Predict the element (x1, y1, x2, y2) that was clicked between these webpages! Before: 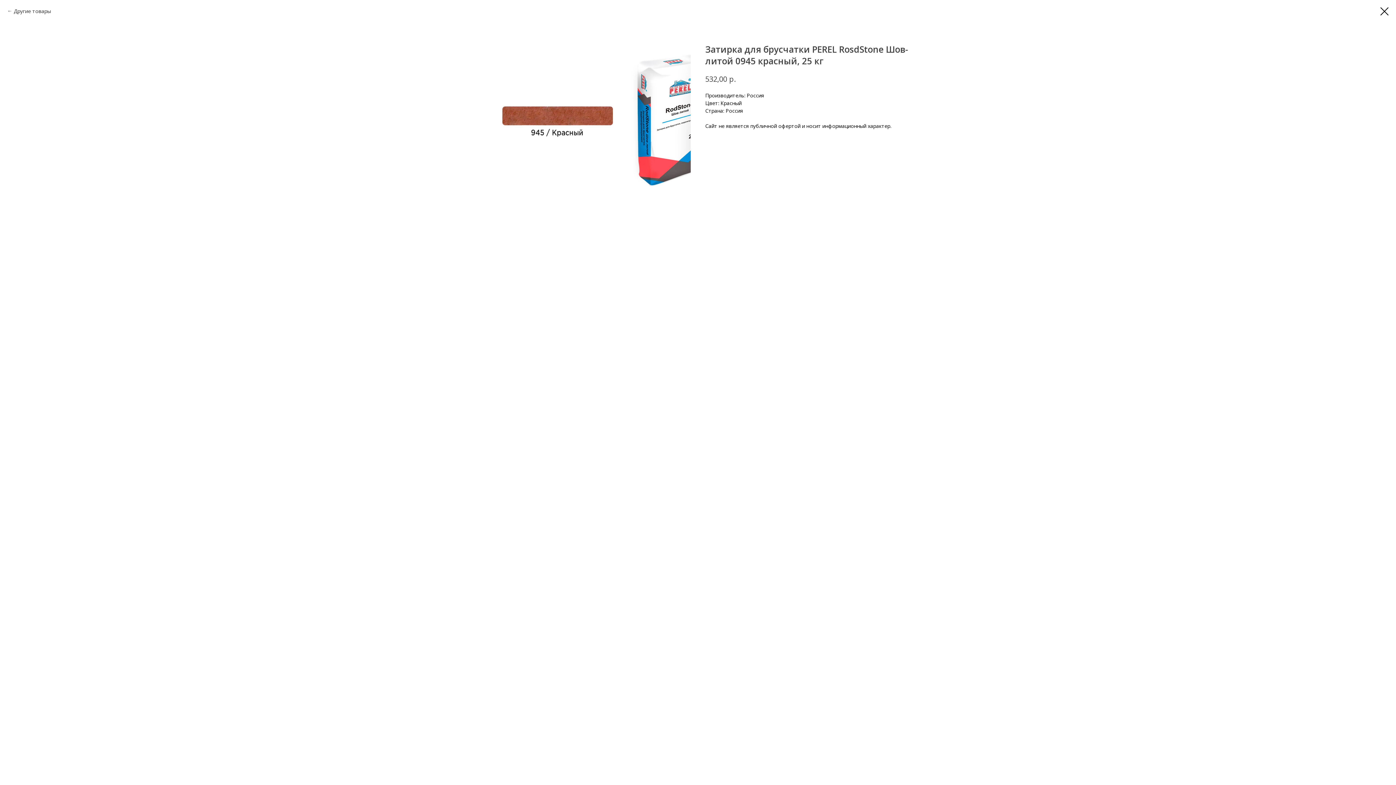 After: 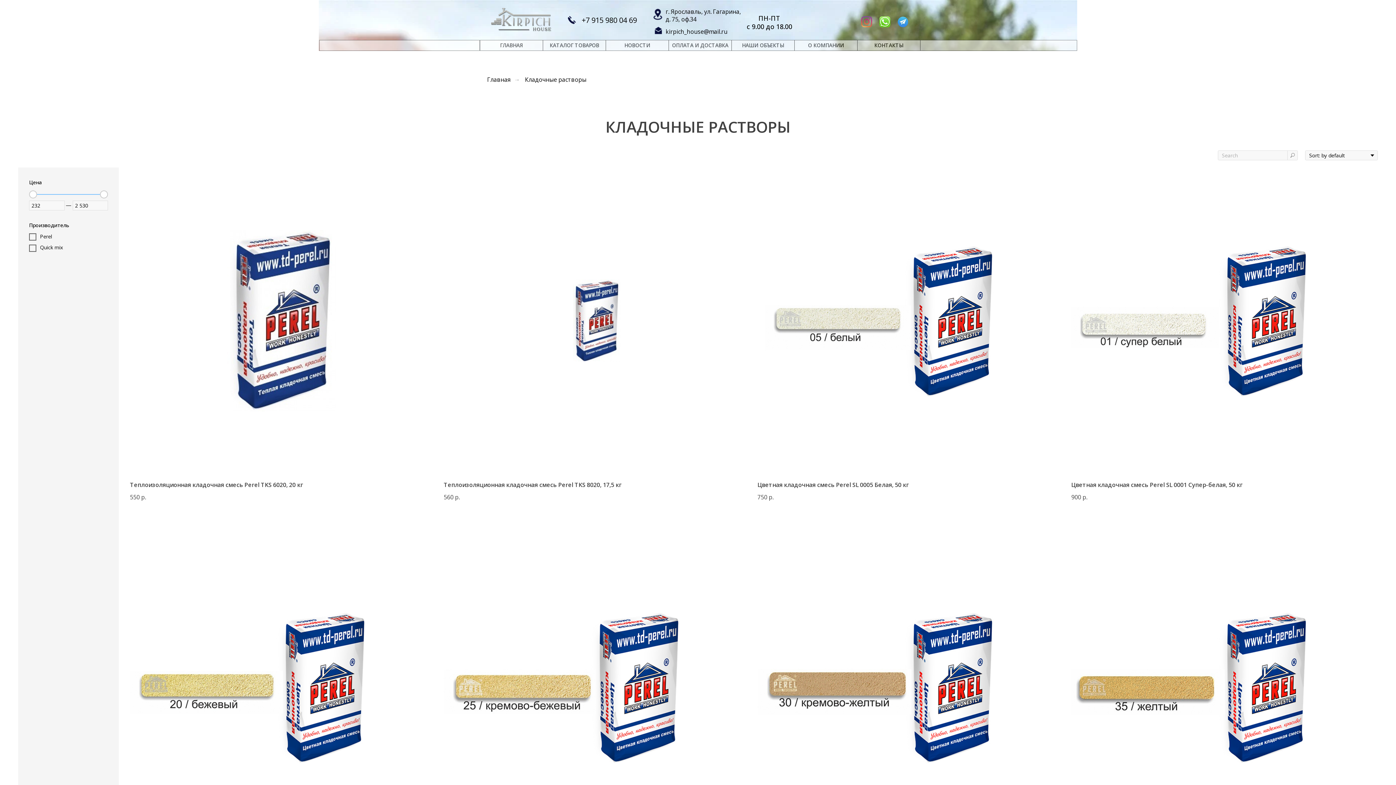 Action: bbox: (1380, 7, 1389, 15)